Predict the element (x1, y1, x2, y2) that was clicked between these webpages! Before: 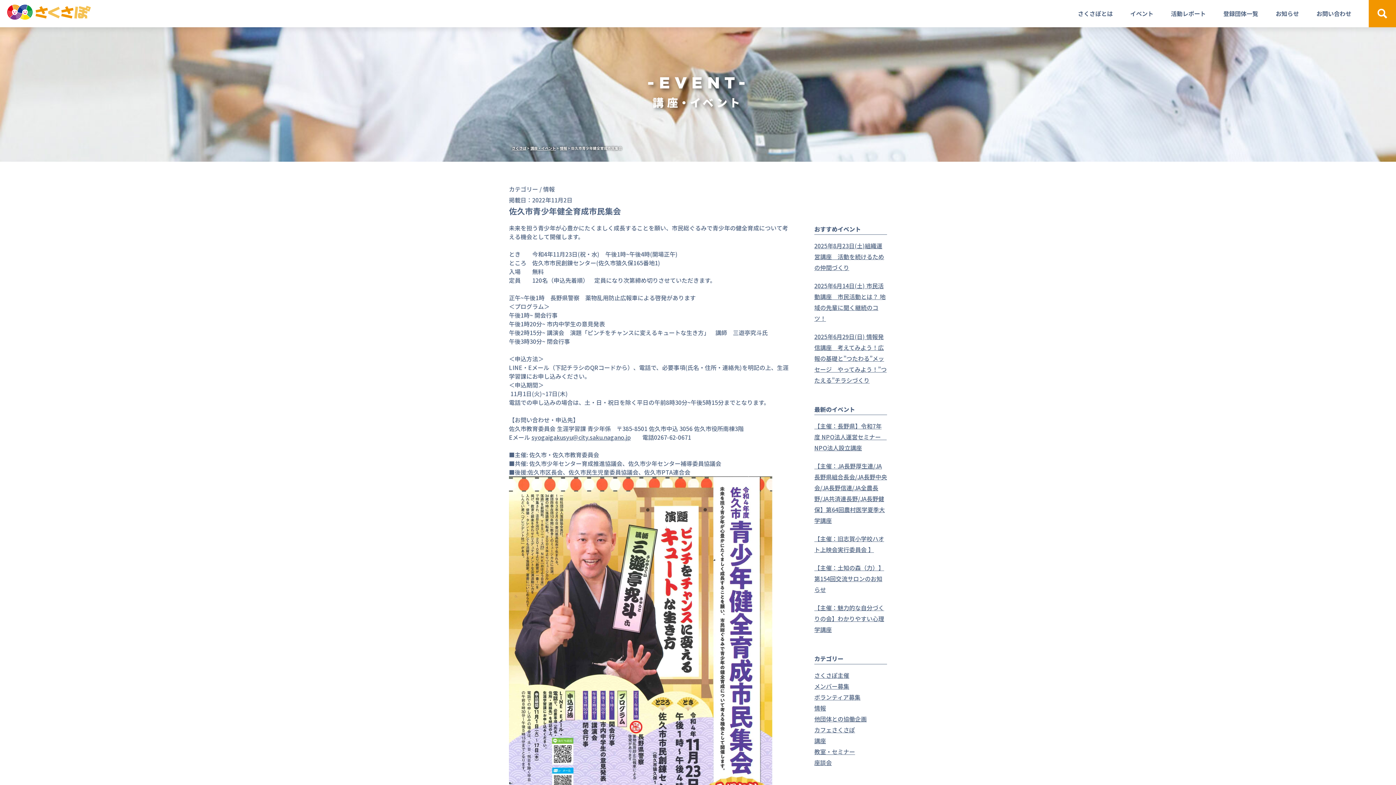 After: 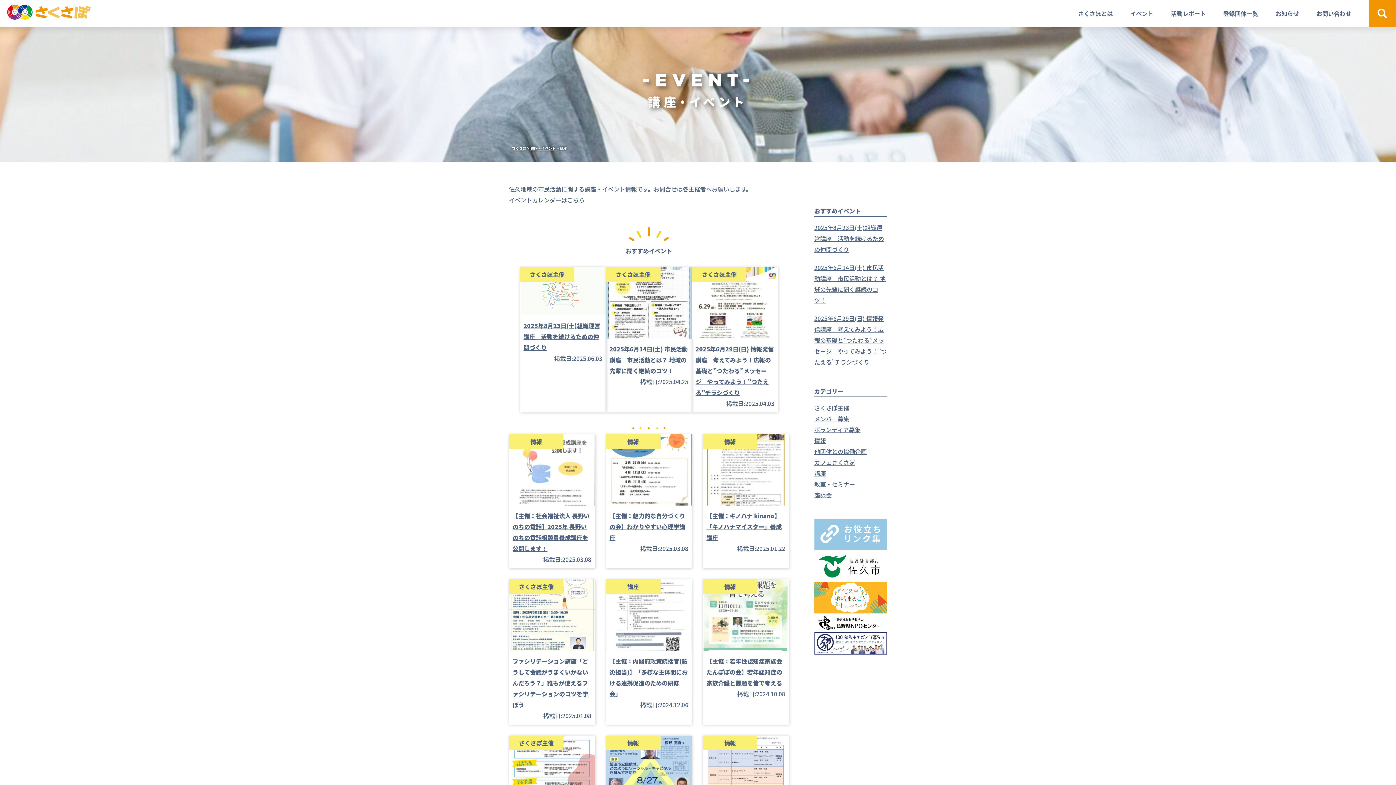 Action: bbox: (814, 736, 826, 745) label: 講座